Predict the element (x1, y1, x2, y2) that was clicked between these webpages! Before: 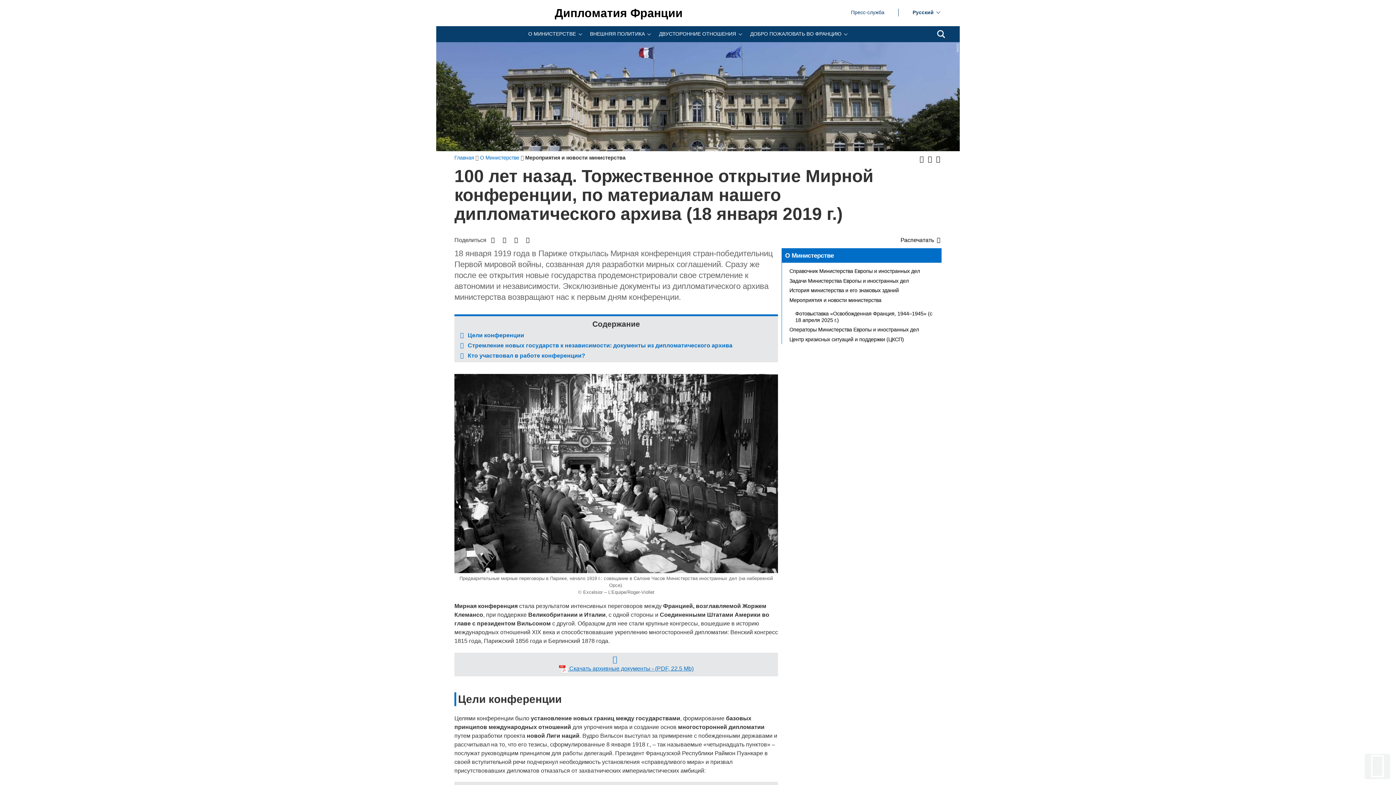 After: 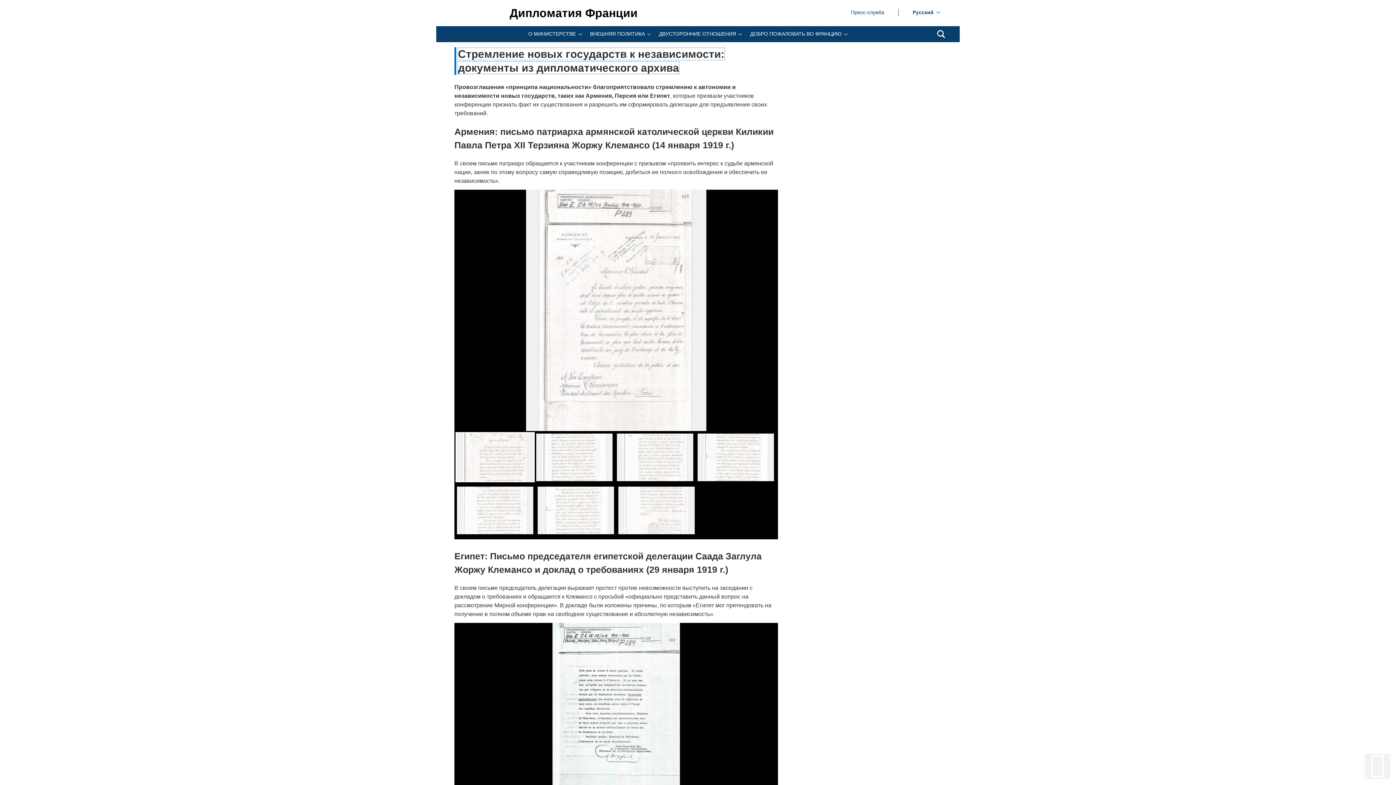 Action: label: Стремление новых государств к независимости: документы из дипломатического архива bbox: (460, 342, 772, 349)